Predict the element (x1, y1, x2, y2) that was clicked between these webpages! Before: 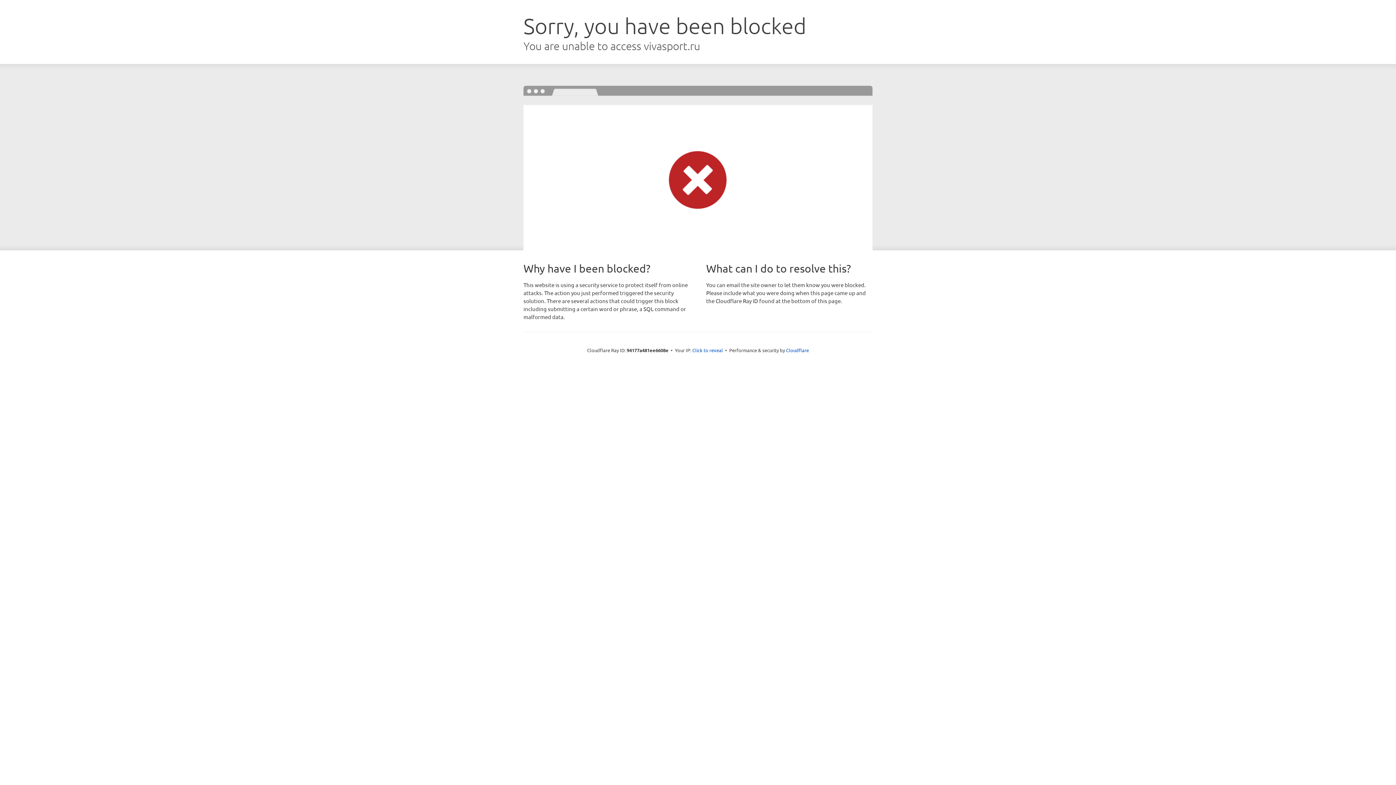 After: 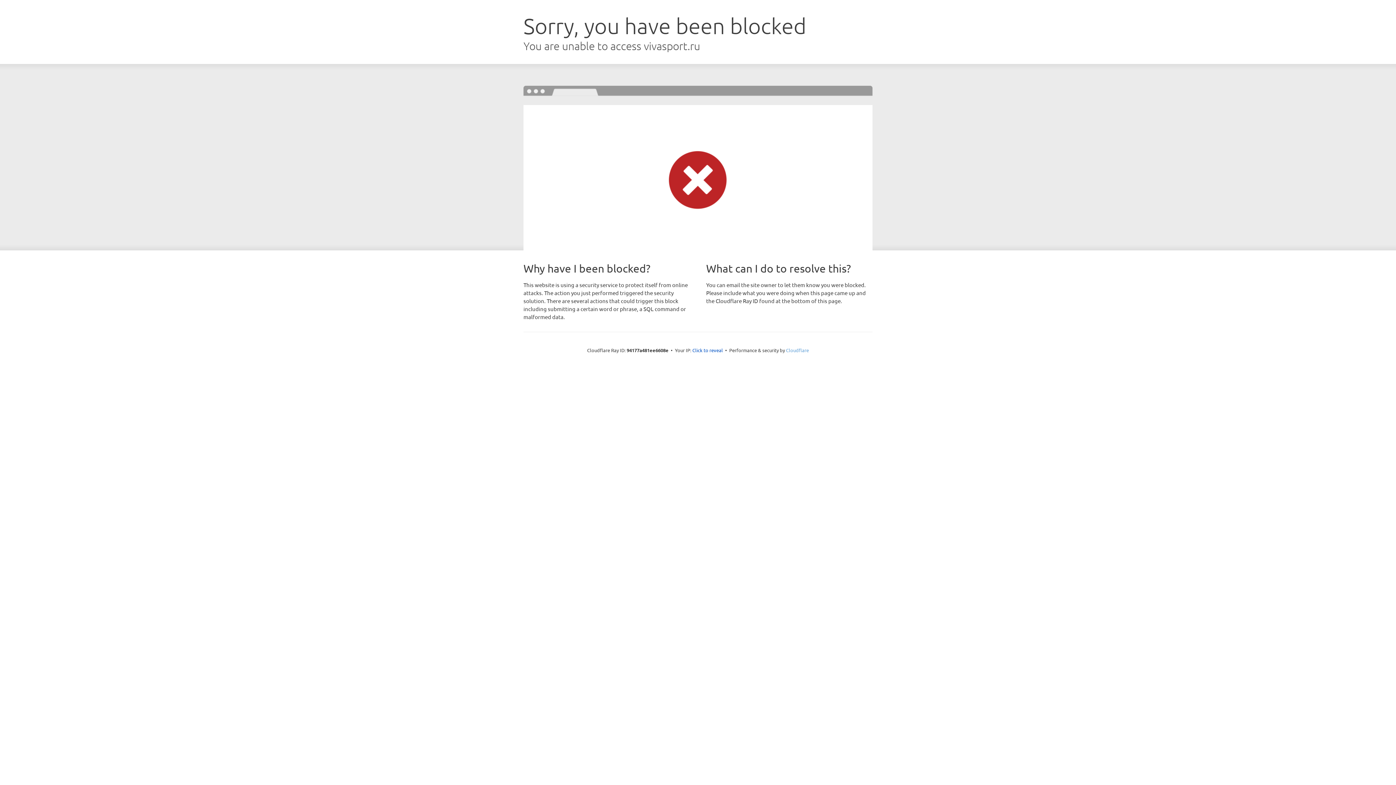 Action: label: Cloudflare bbox: (786, 347, 809, 353)